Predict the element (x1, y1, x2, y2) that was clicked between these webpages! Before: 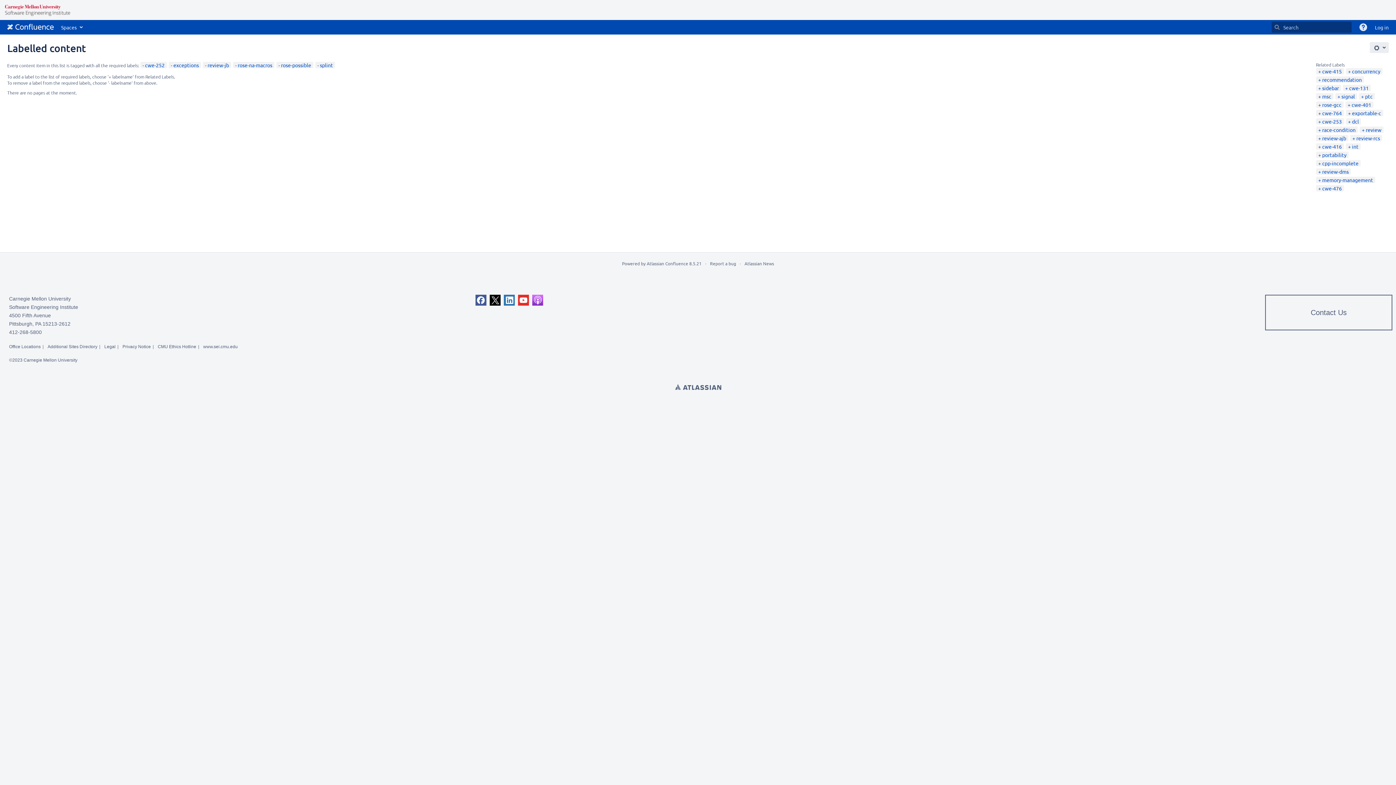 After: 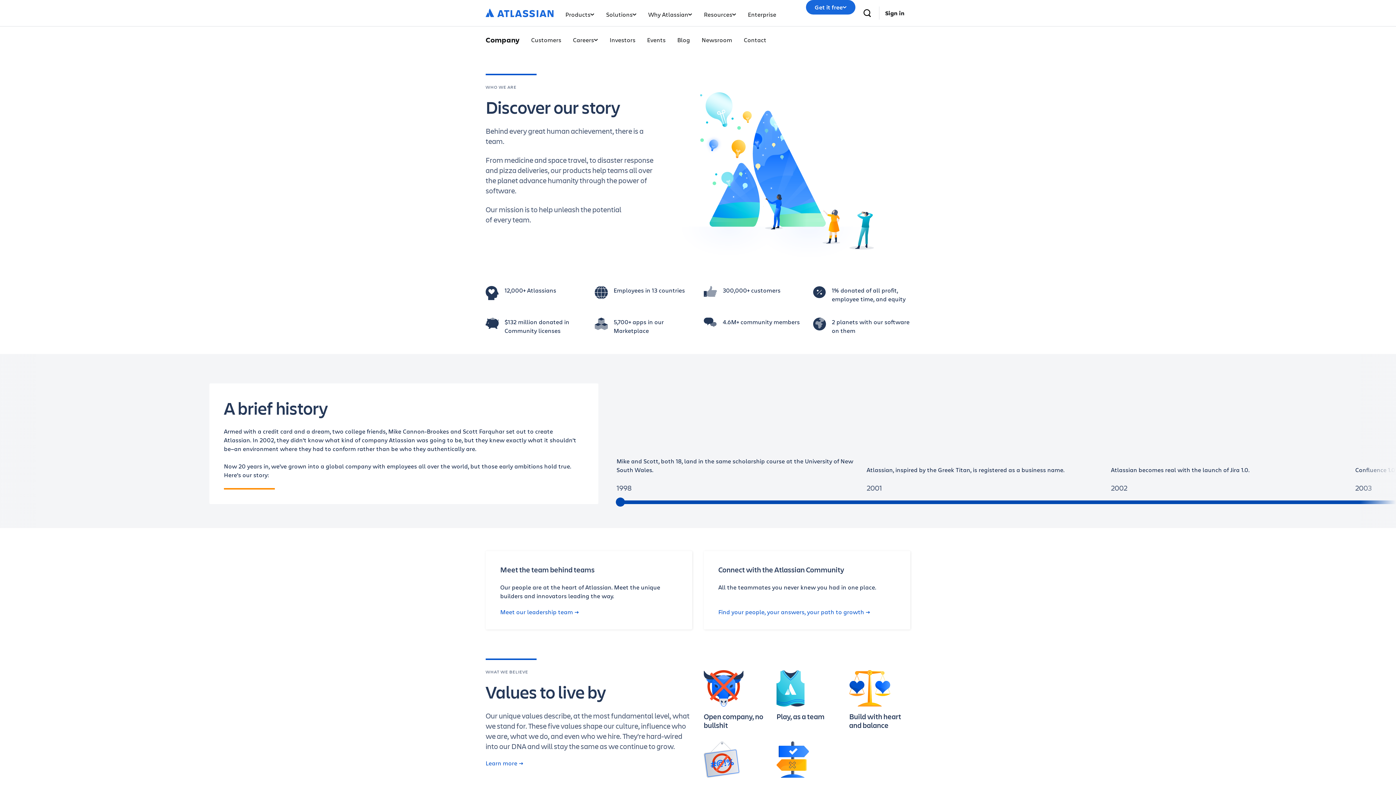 Action: bbox: (744, 260, 774, 266) label: Atlassian News